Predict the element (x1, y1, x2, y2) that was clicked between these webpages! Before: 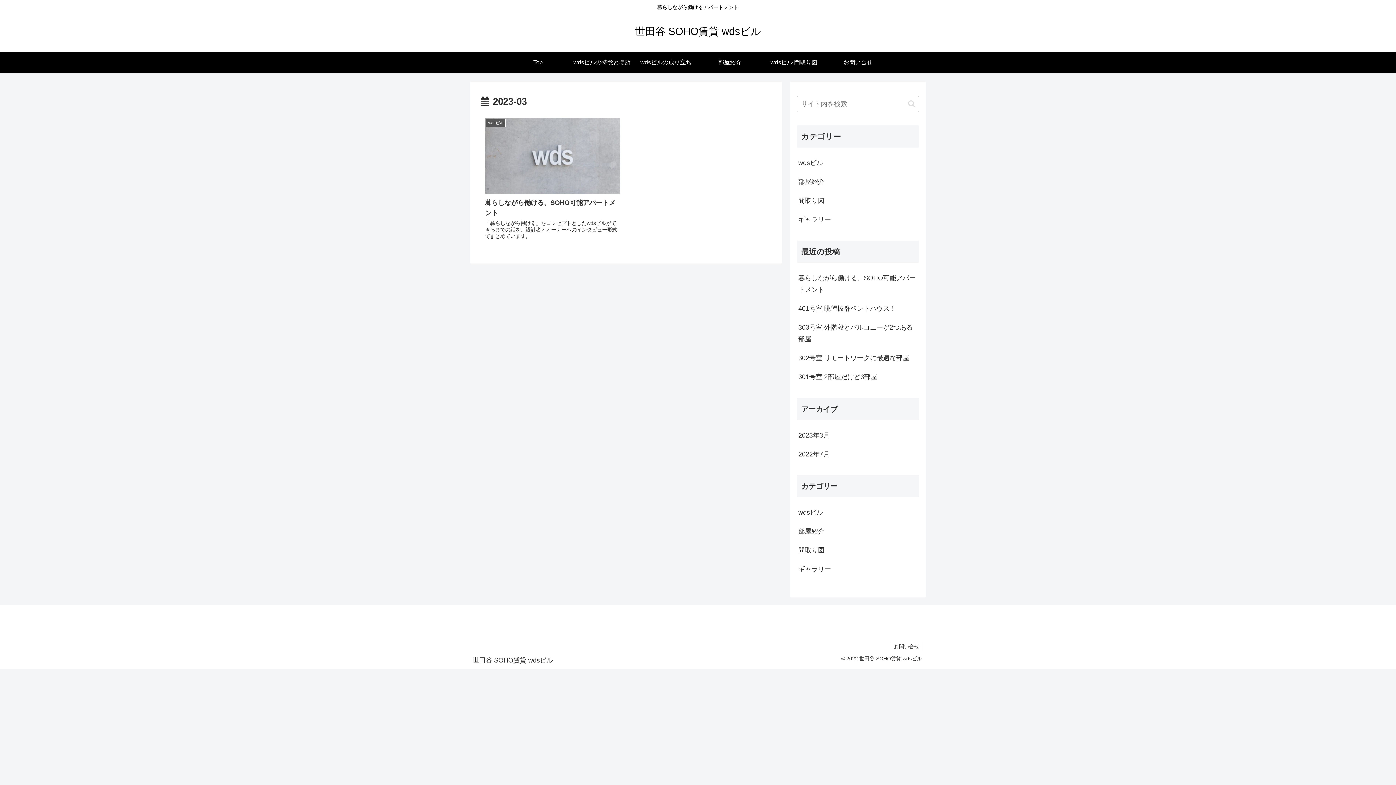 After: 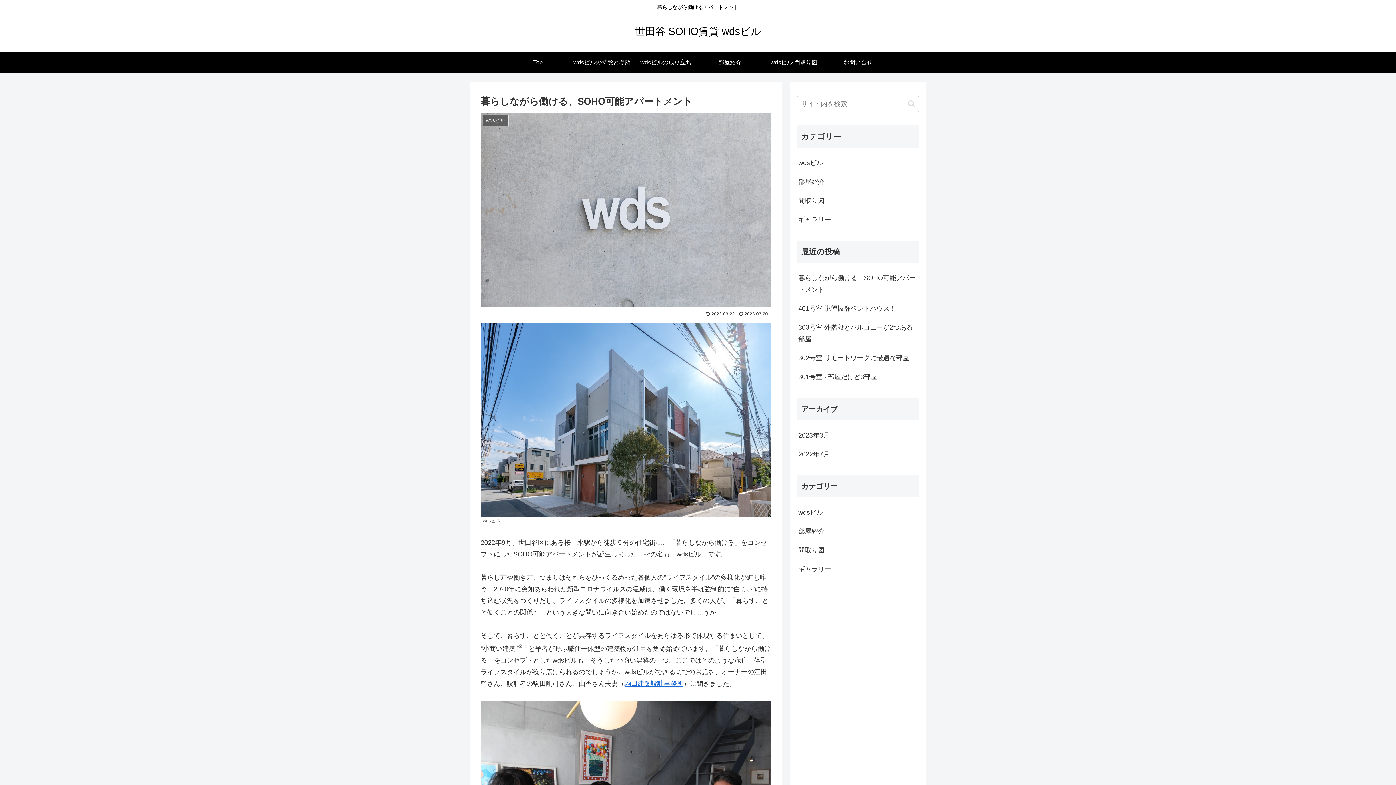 Action: bbox: (634, 51, 698, 73) label: wdsビルの成り立ち